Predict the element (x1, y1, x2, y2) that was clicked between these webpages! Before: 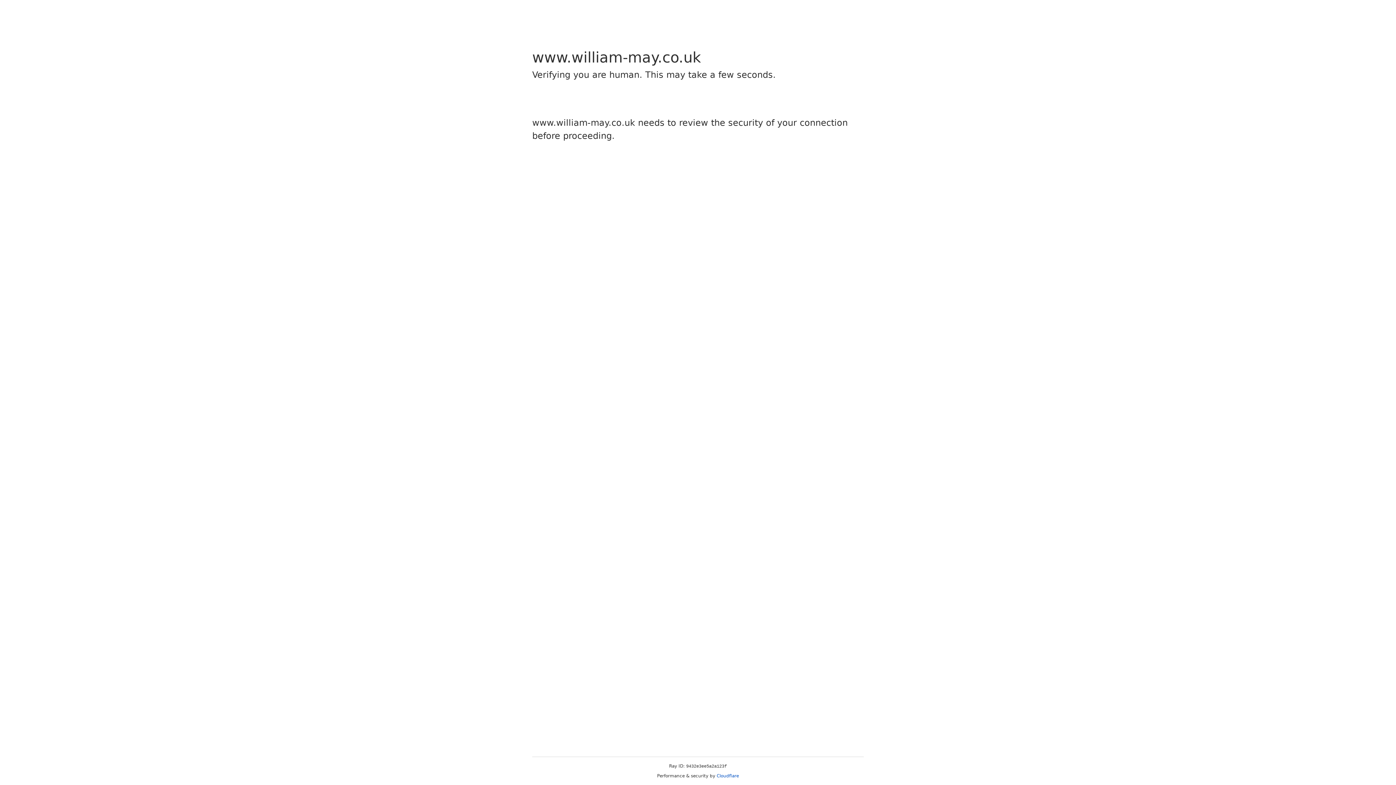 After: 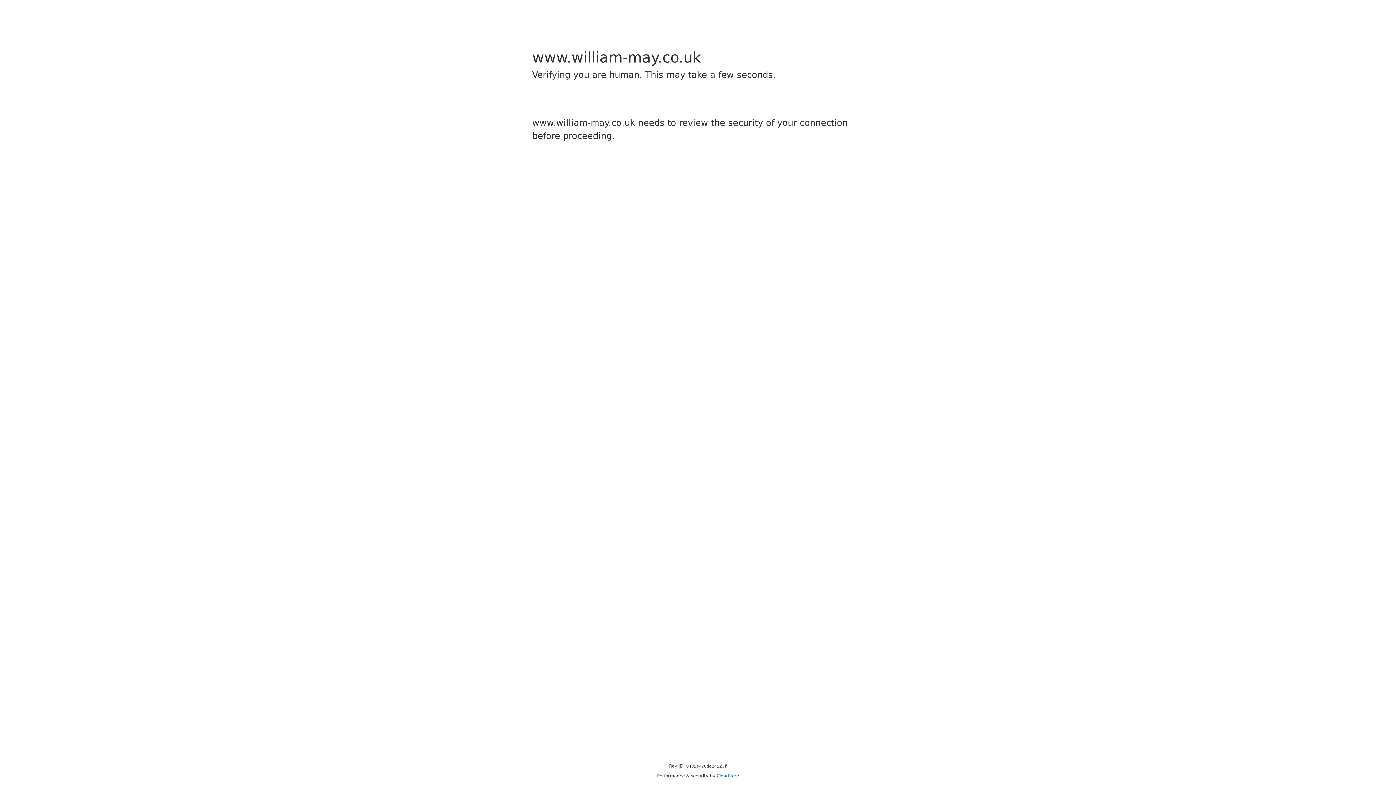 Action: label: Cloudflare bbox: (716, 773, 739, 778)